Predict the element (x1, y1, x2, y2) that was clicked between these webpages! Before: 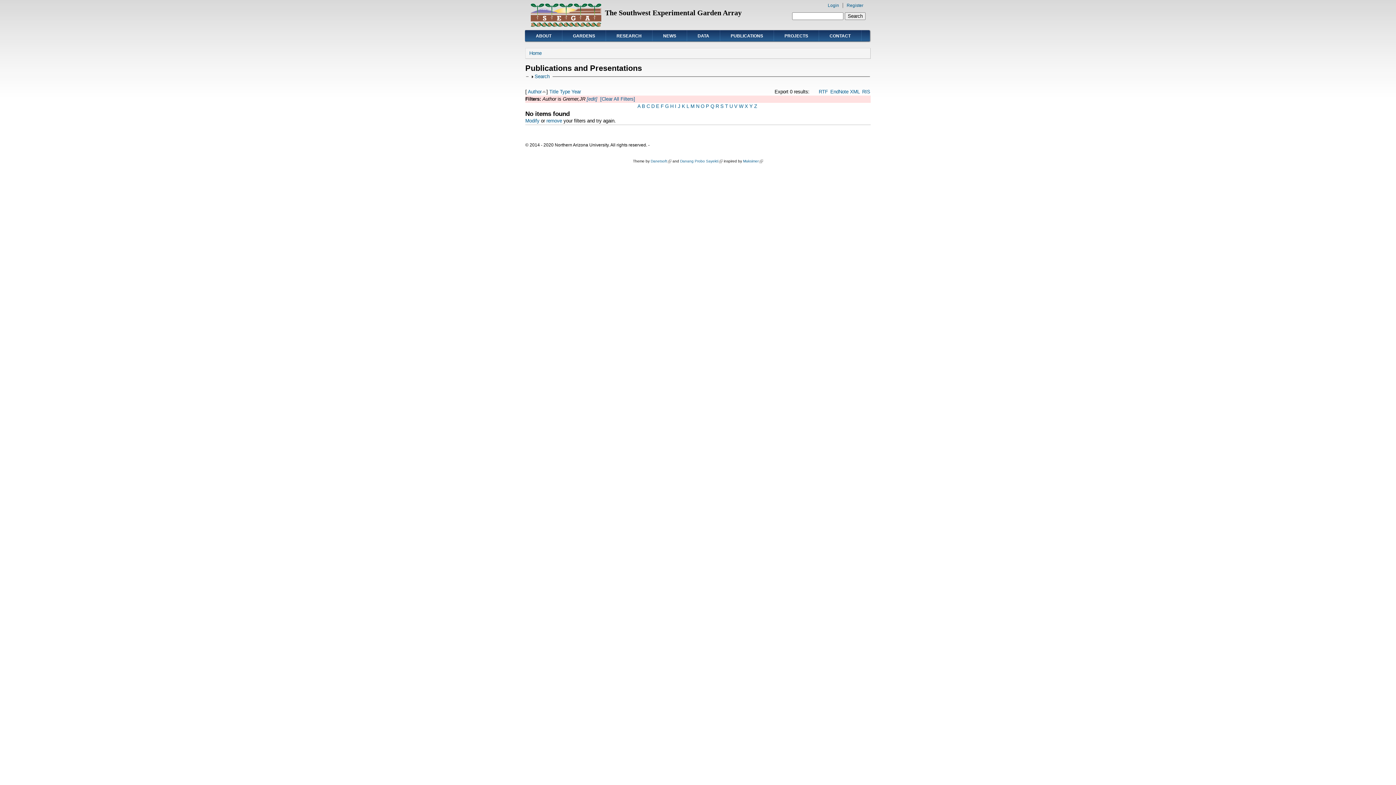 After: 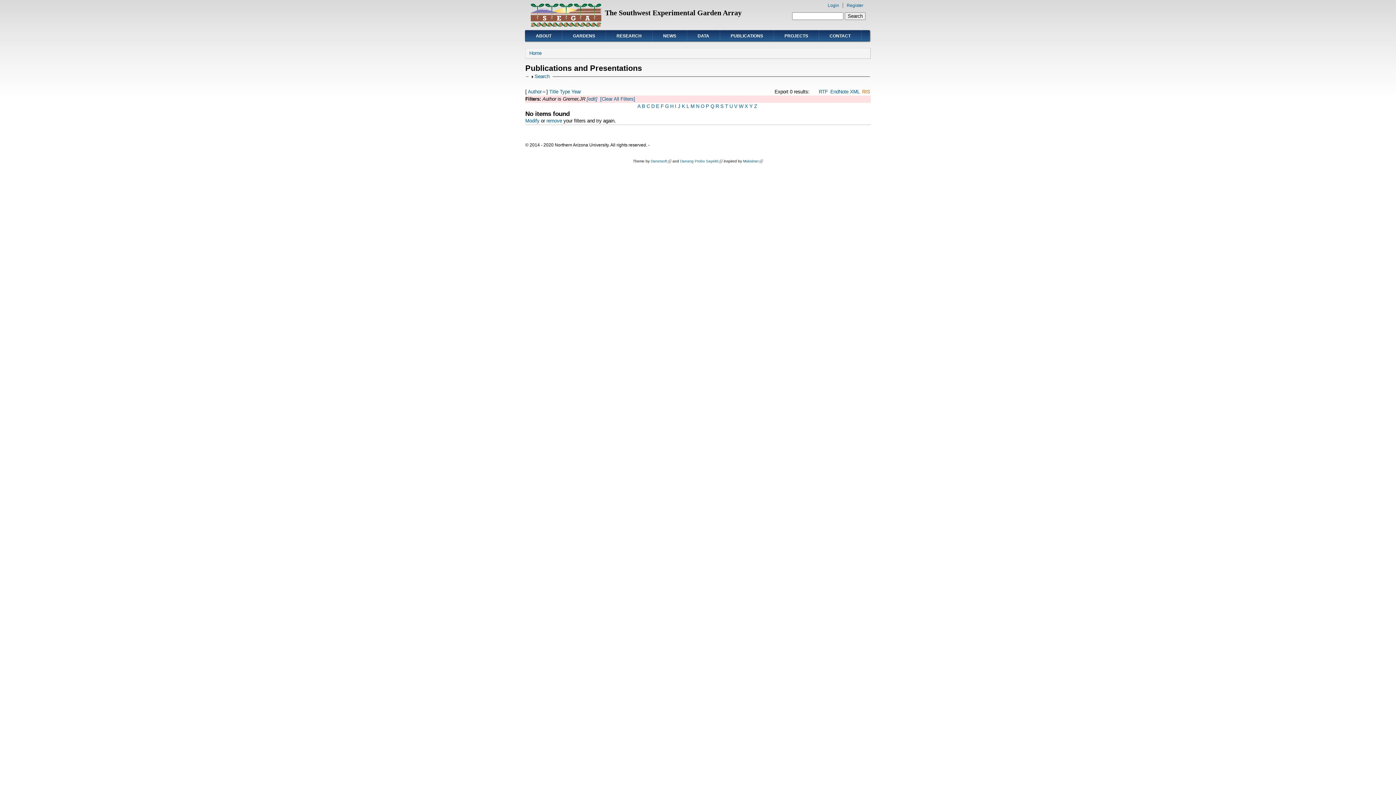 Action: bbox: (862, 89, 870, 94) label: RIS